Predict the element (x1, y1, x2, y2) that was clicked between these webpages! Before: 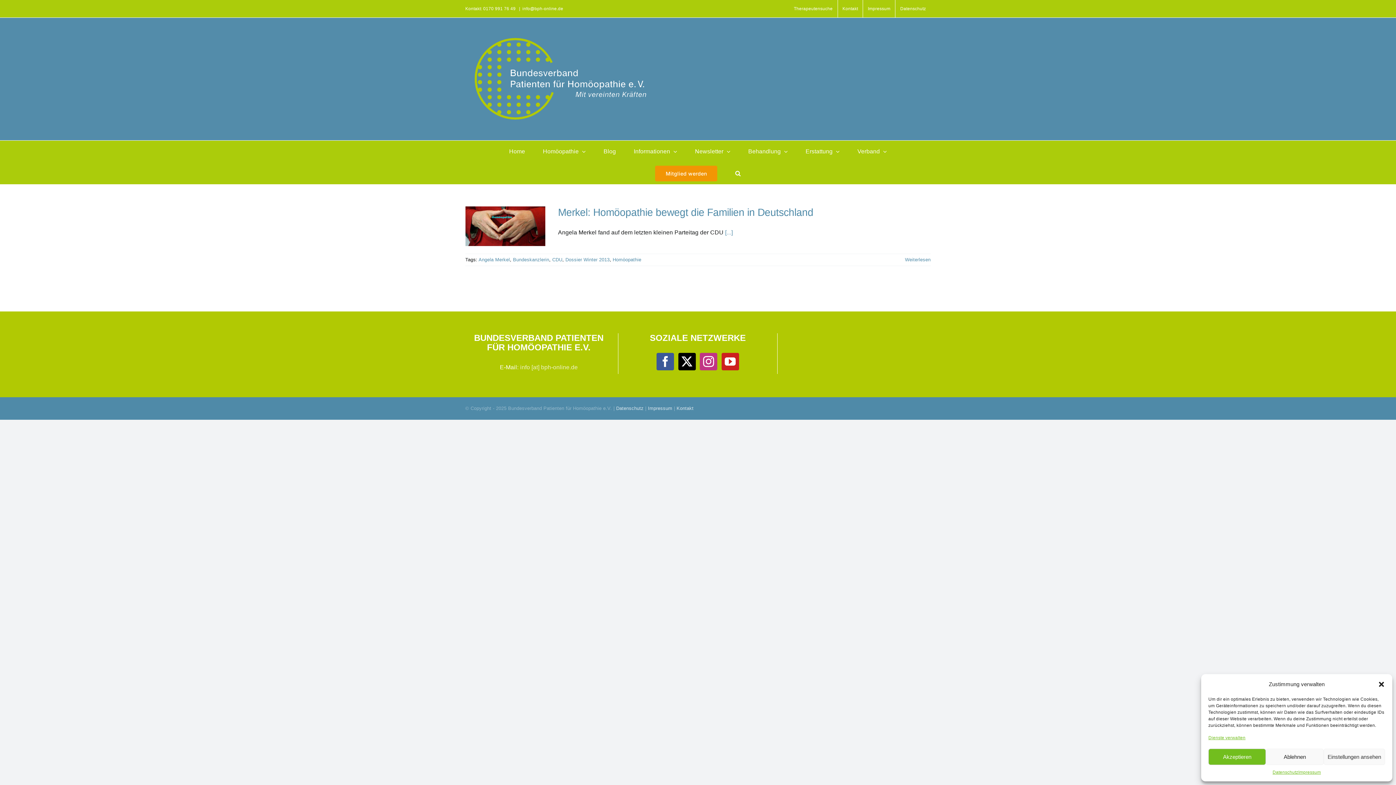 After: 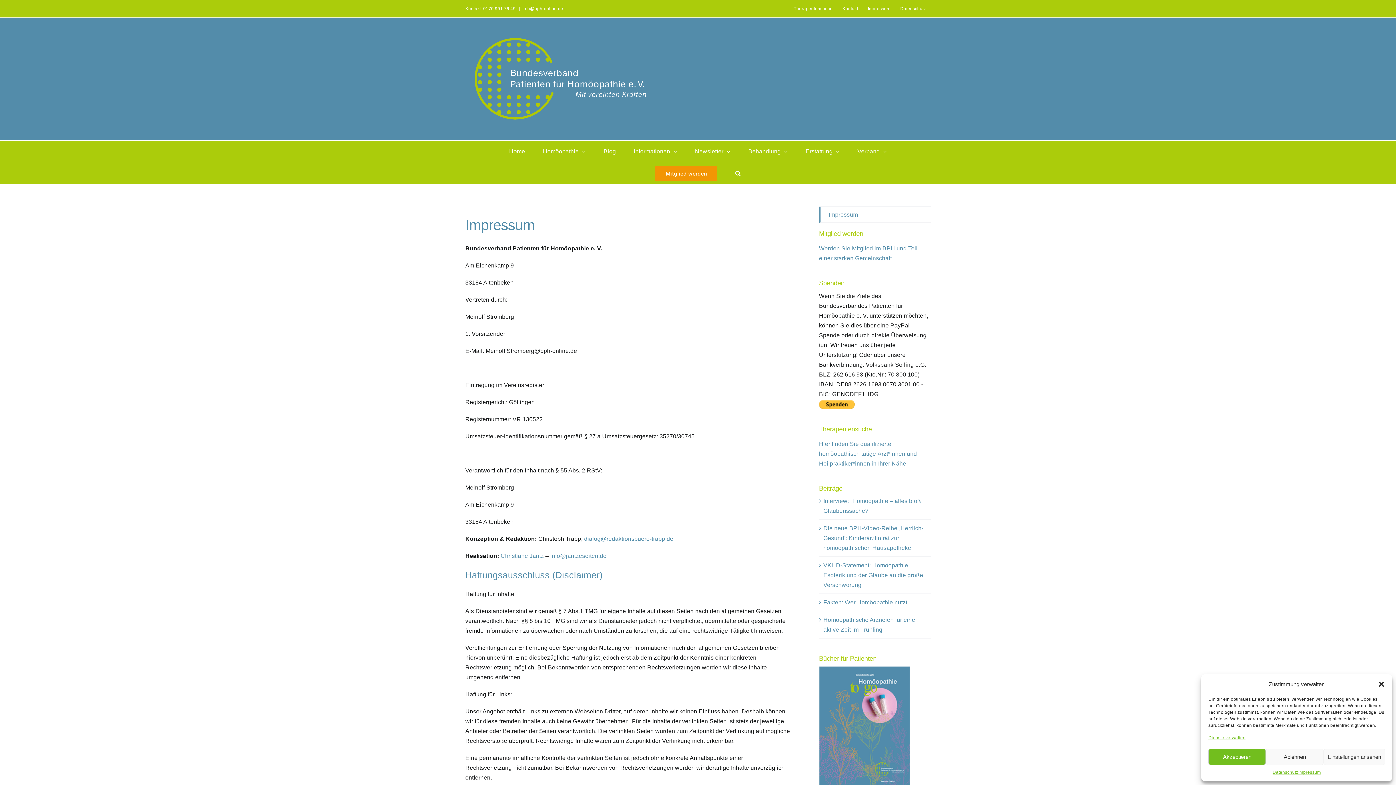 Action: bbox: (648, 405, 672, 411) label: Impressum